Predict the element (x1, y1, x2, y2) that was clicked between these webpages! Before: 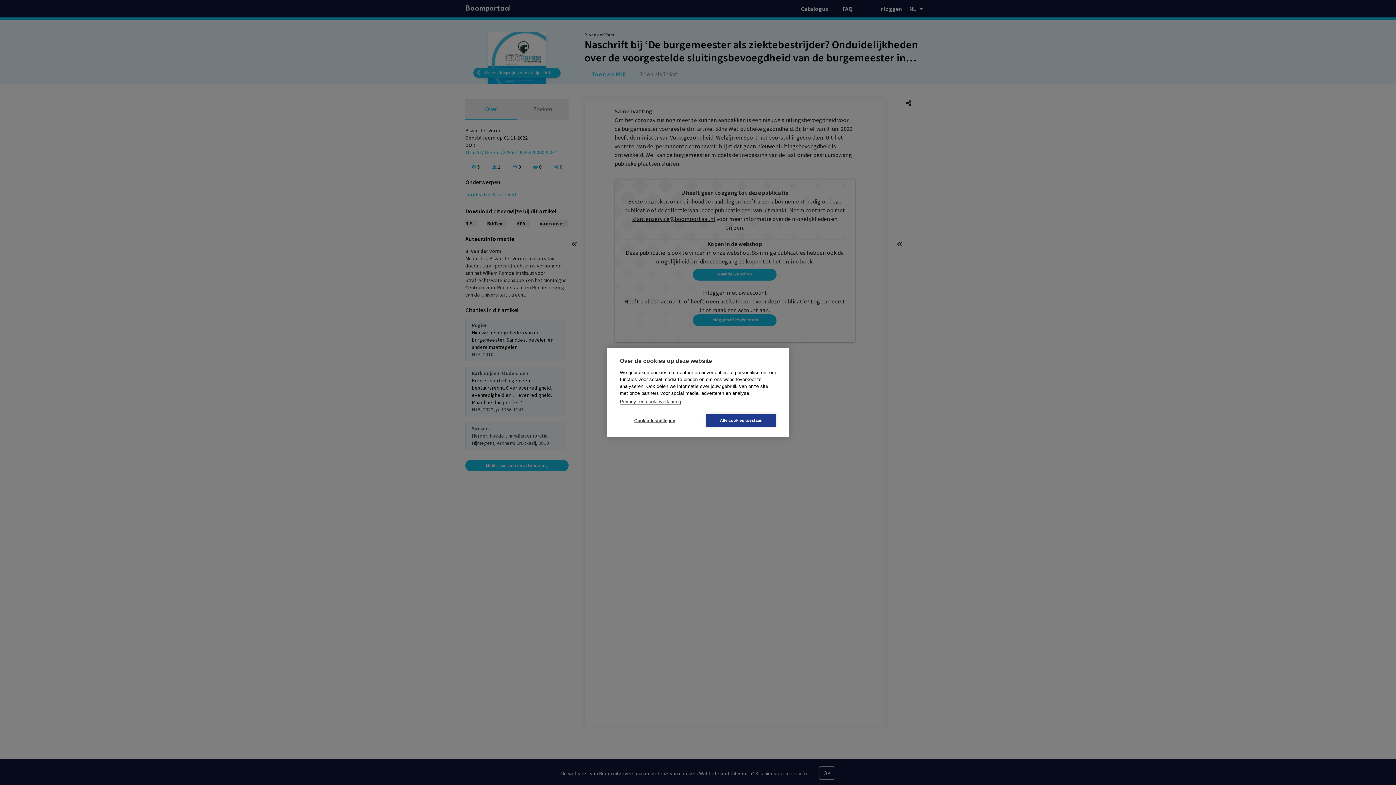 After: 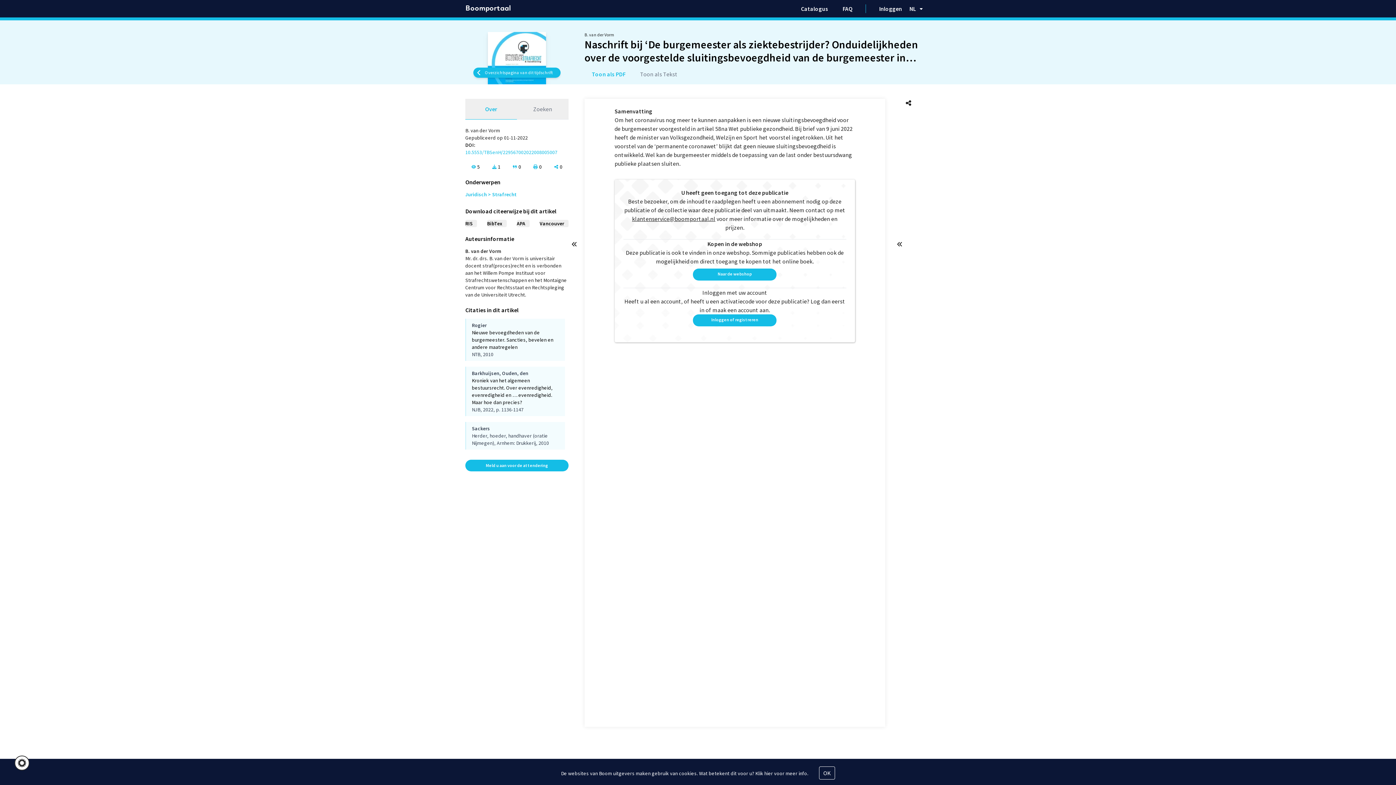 Action: bbox: (706, 414, 776, 427) label: Alle cookies toestaan